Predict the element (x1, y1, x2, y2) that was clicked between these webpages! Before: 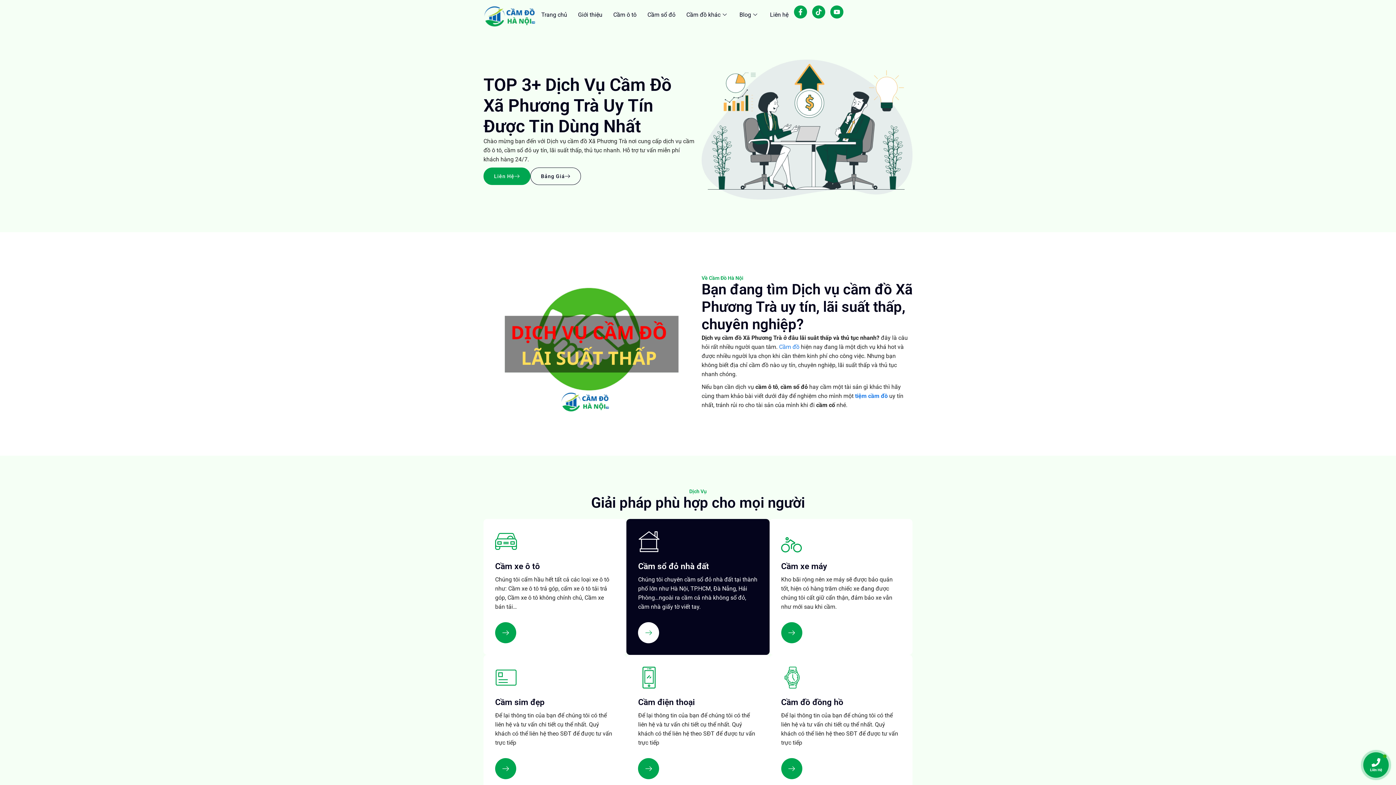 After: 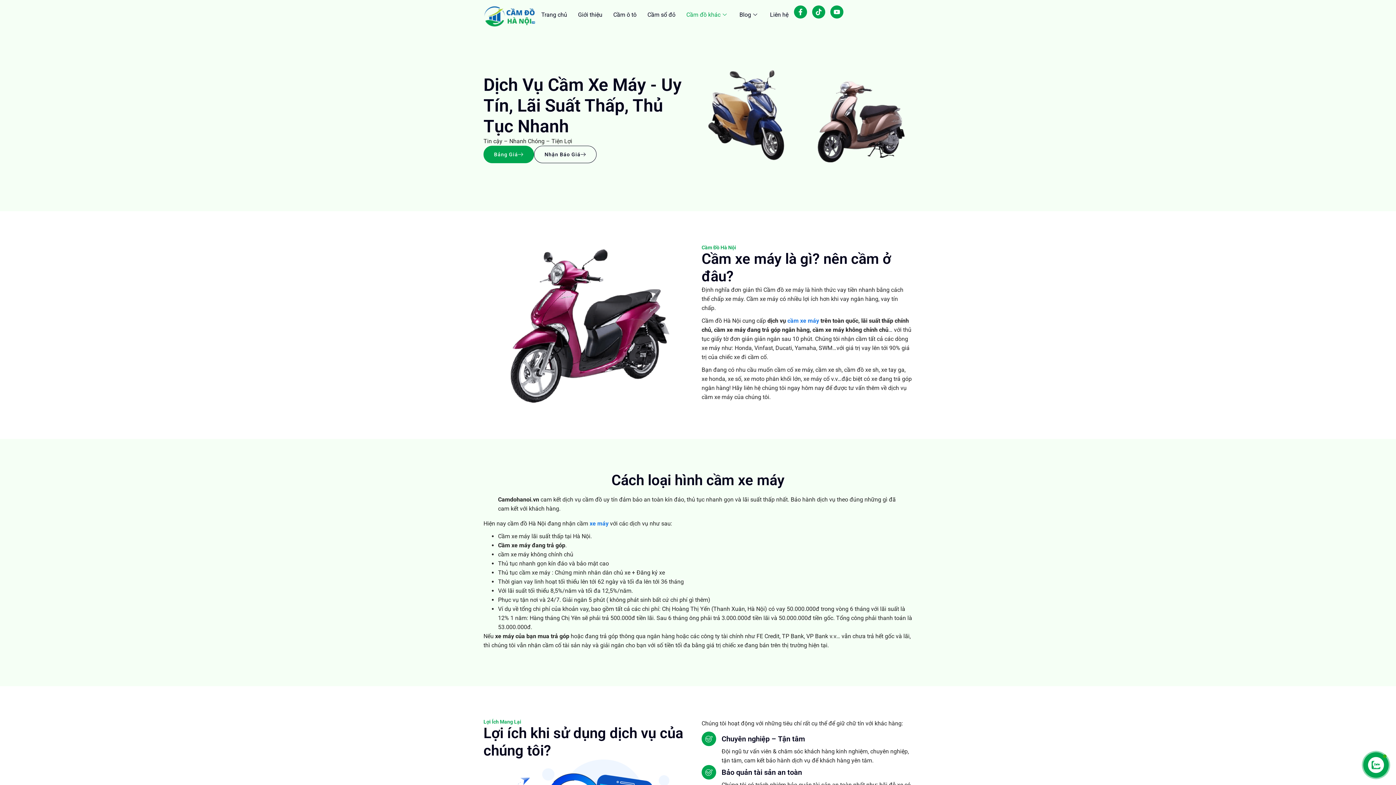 Action: bbox: (781, 622, 802, 643)